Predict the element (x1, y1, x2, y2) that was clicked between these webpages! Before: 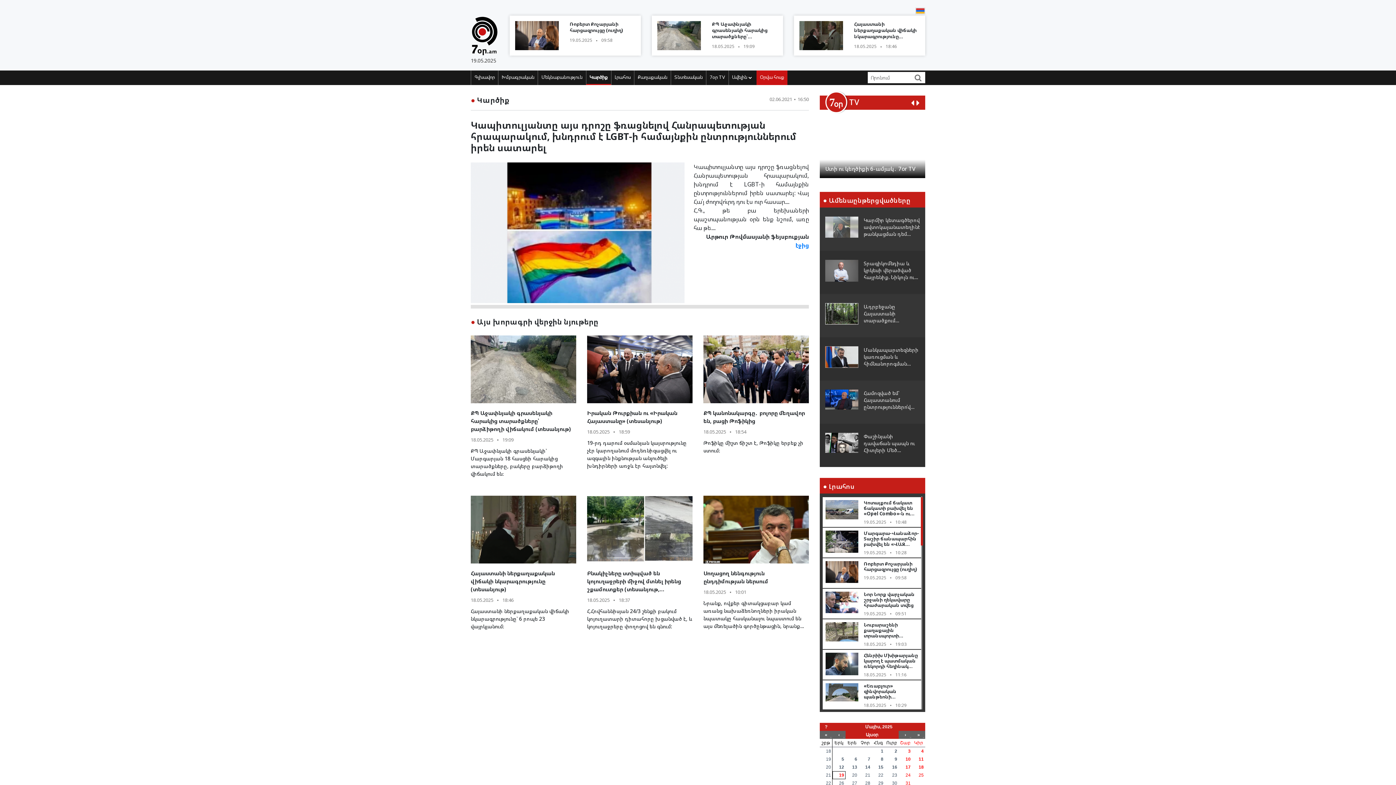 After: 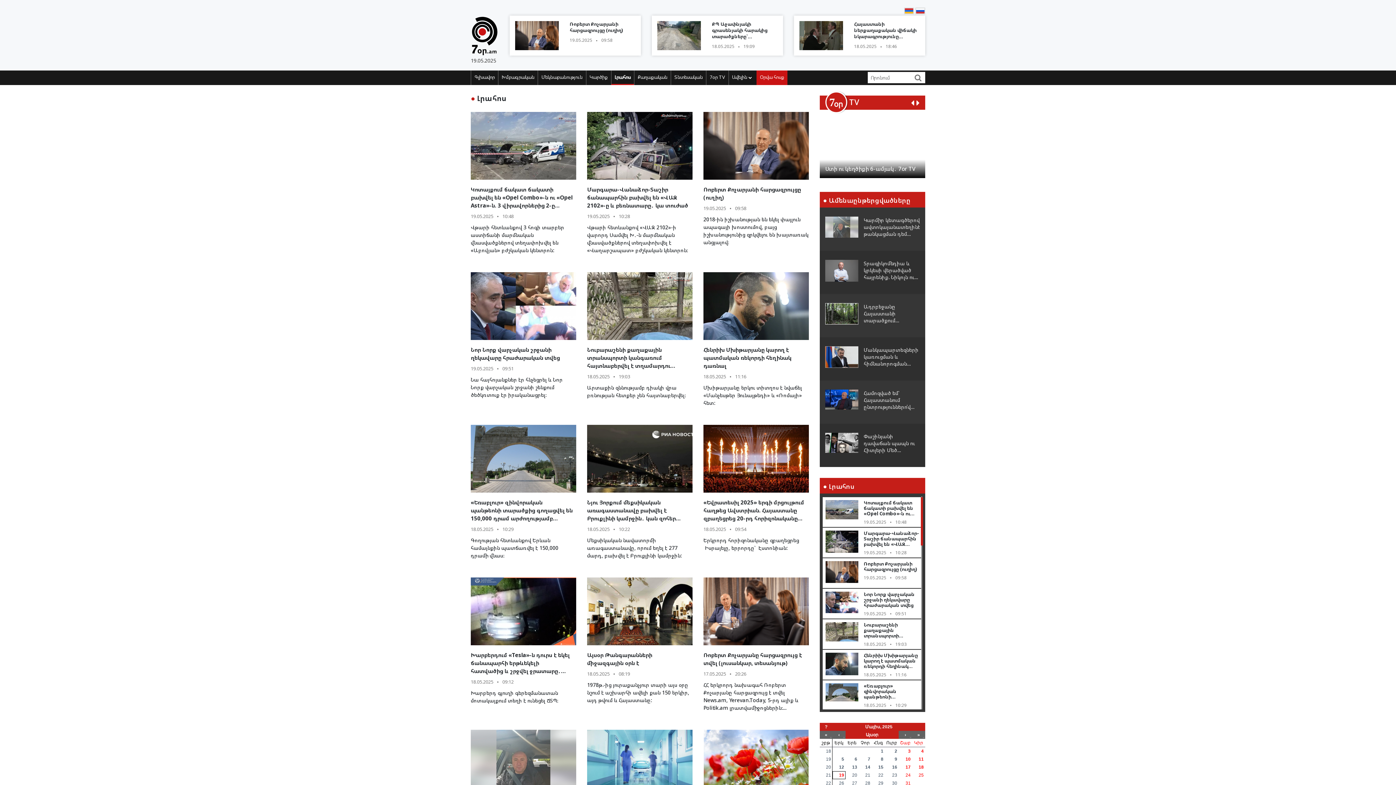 Action: bbox: (829, 482, 854, 490) label: Լրահոս